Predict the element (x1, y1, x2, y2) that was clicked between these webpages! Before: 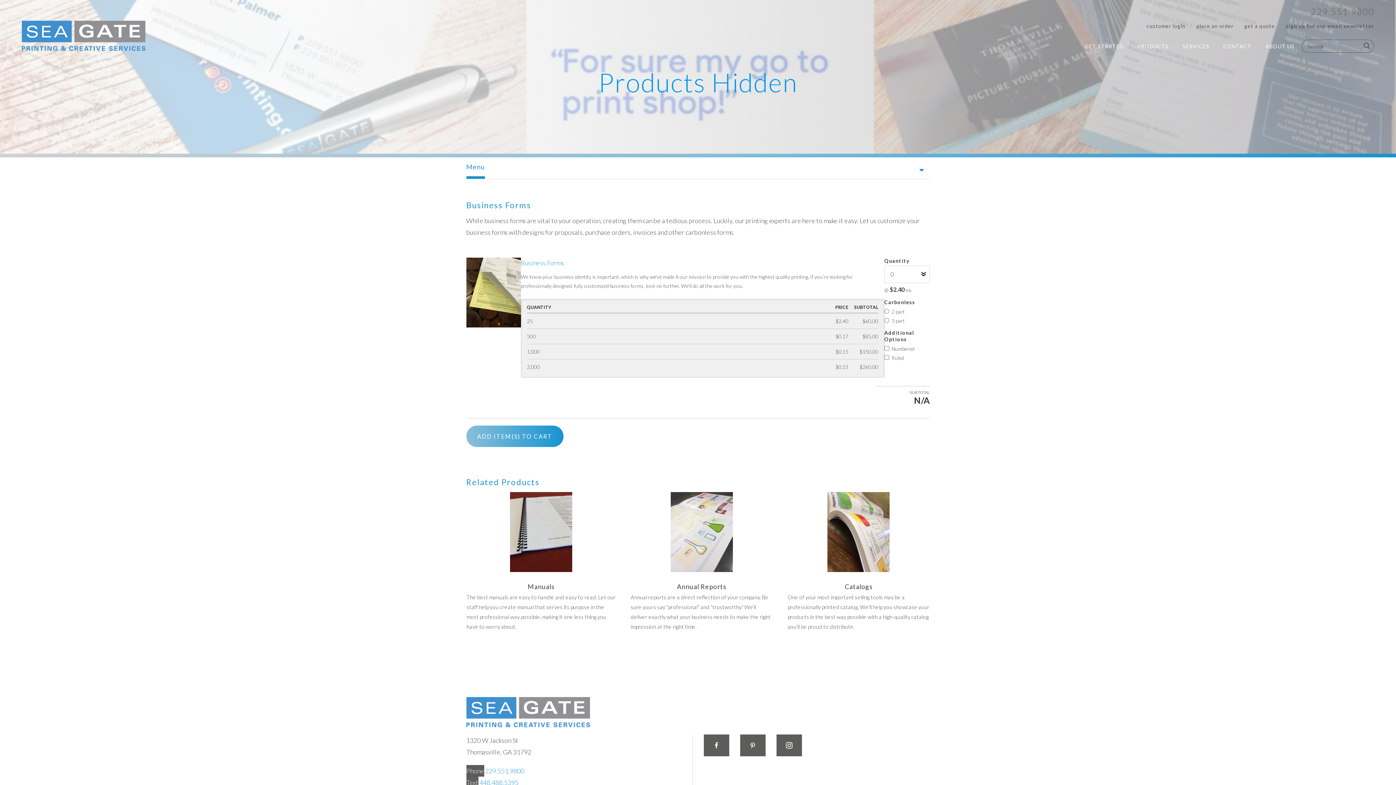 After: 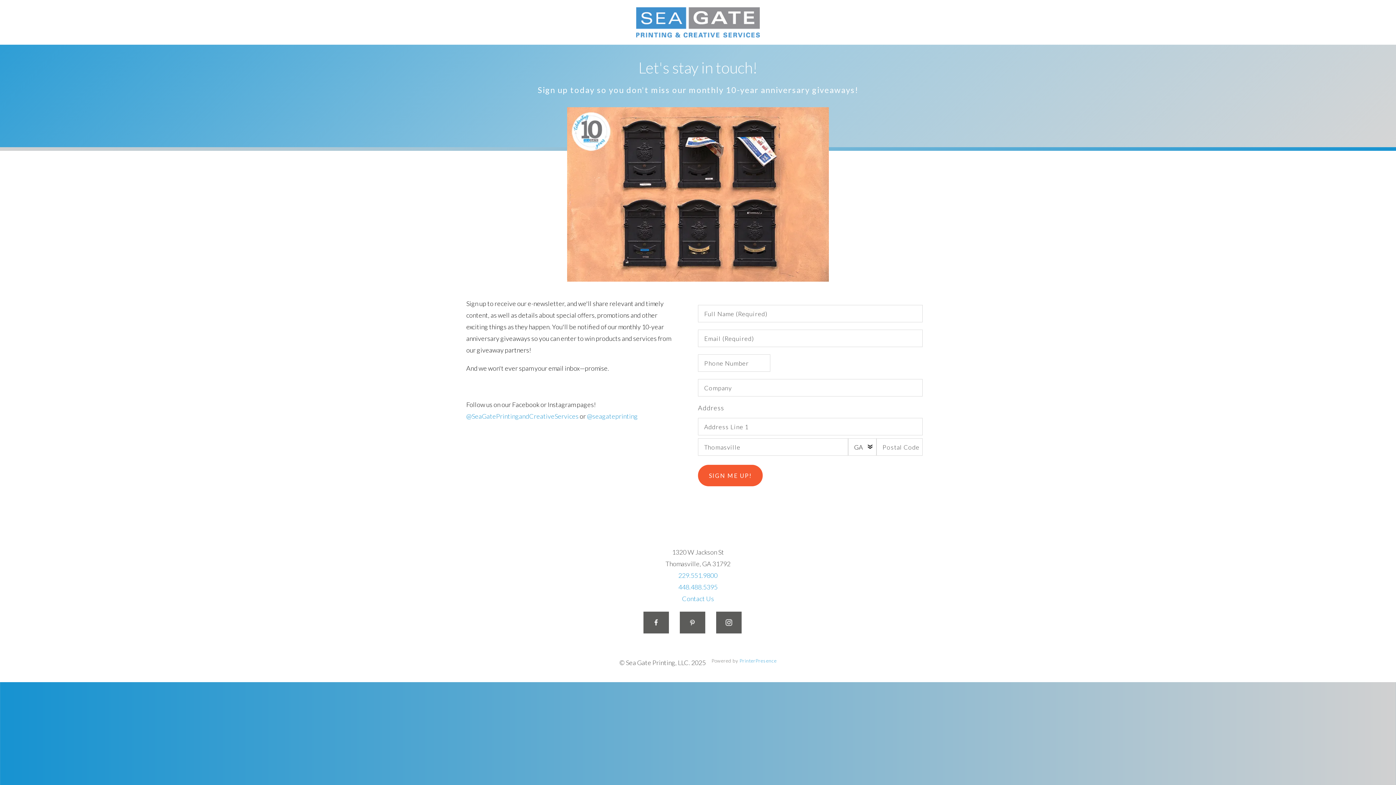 Action: label: sign up for our email newsletter bbox: (1286, 22, 1374, 29)